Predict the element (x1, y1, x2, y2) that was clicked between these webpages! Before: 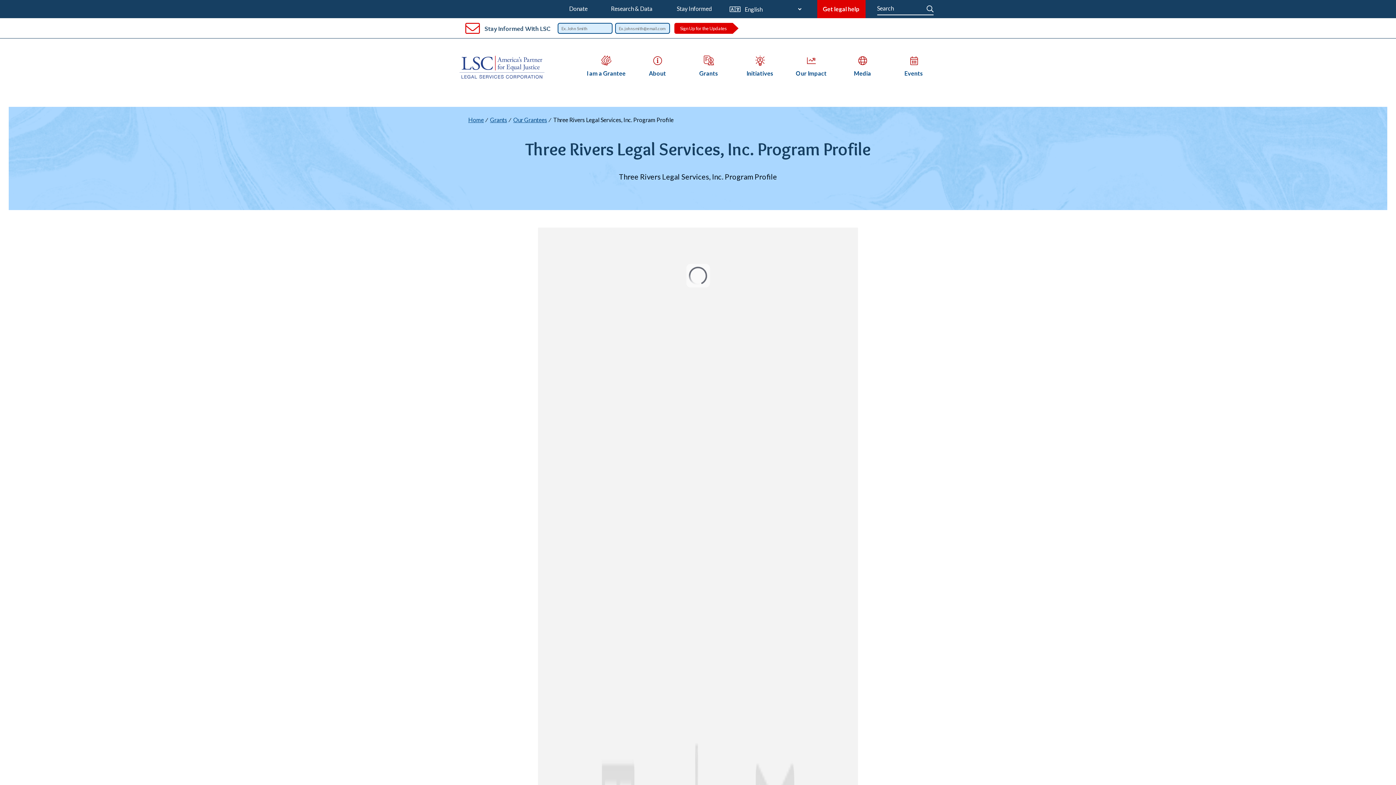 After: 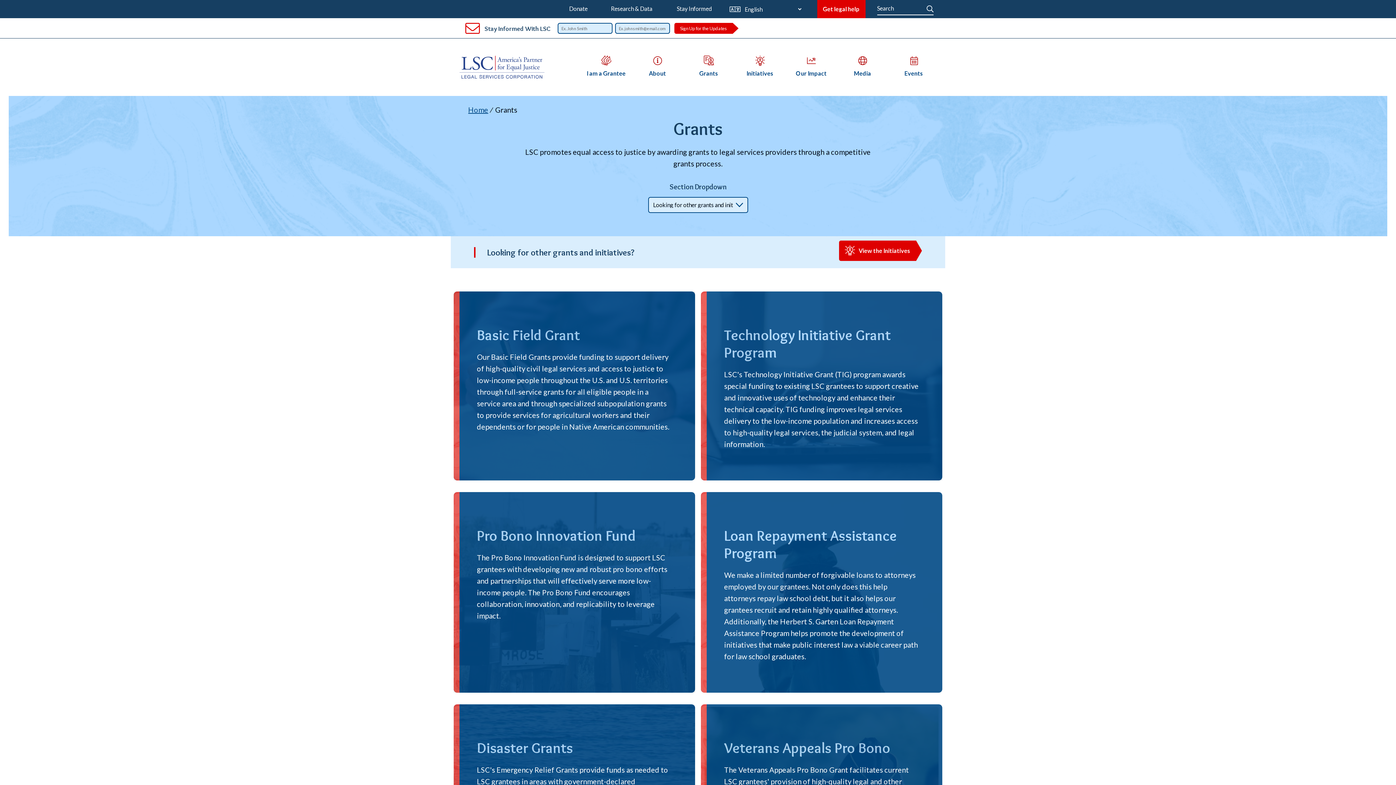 Action: bbox: (490, 116, 507, 123) label: Grants